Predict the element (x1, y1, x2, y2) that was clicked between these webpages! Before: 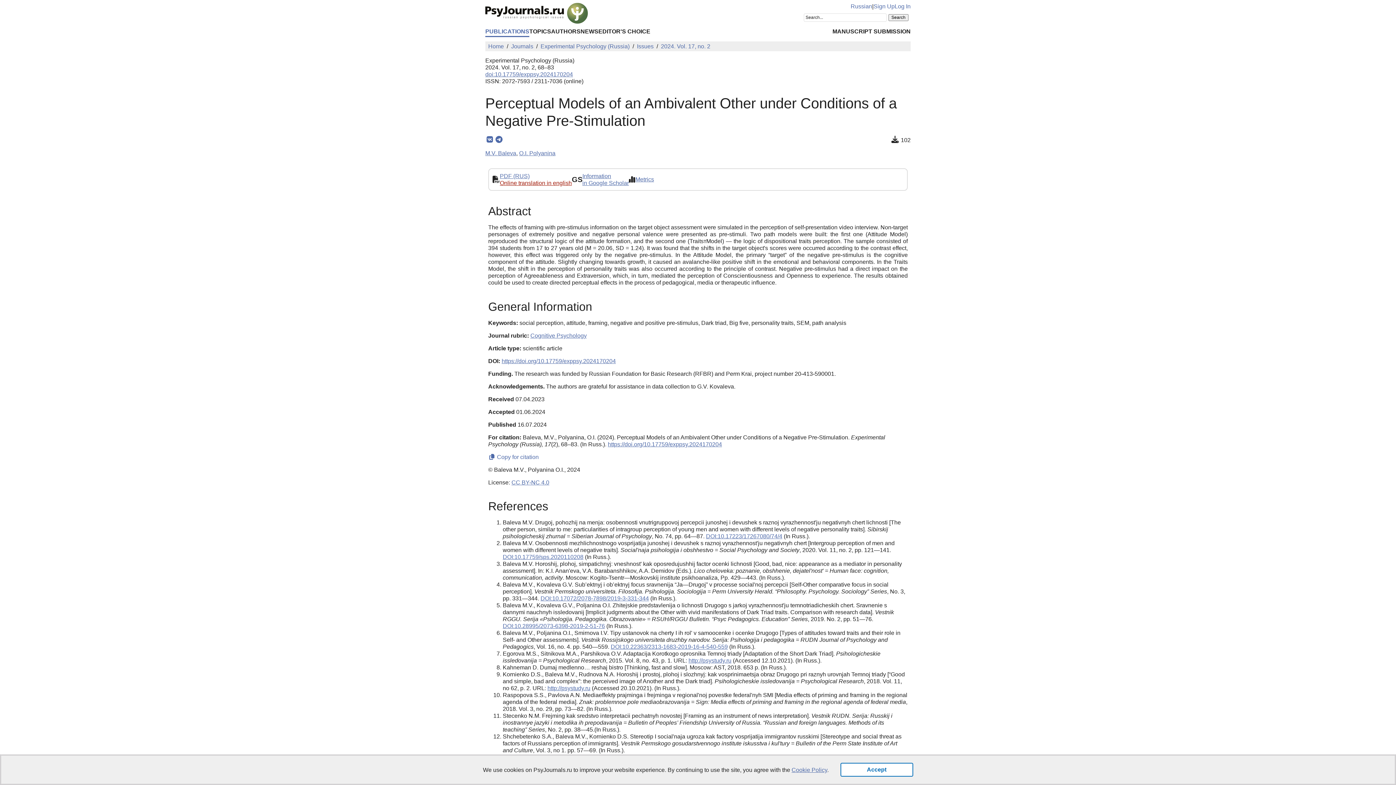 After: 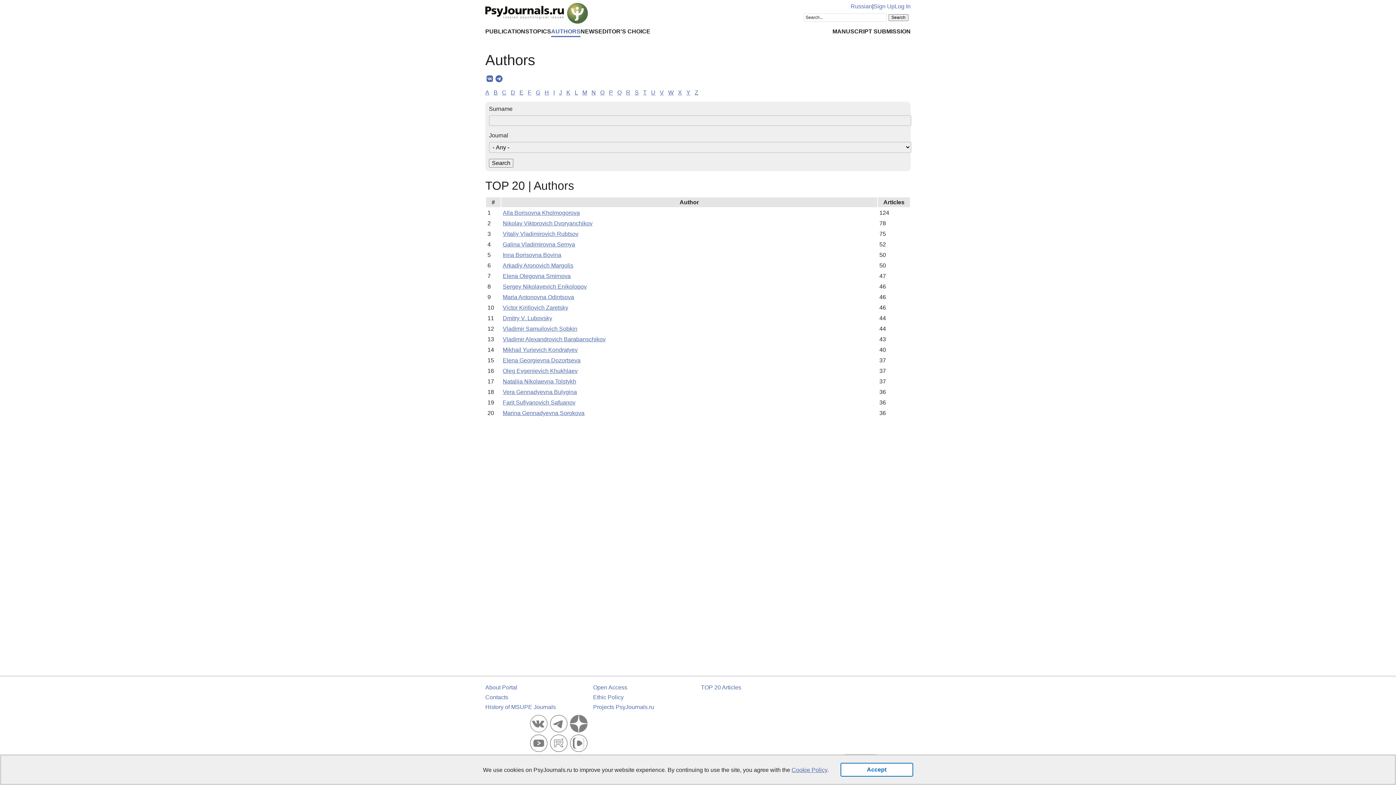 Action: label: AUTHORS bbox: (551, 28, 580, 34)